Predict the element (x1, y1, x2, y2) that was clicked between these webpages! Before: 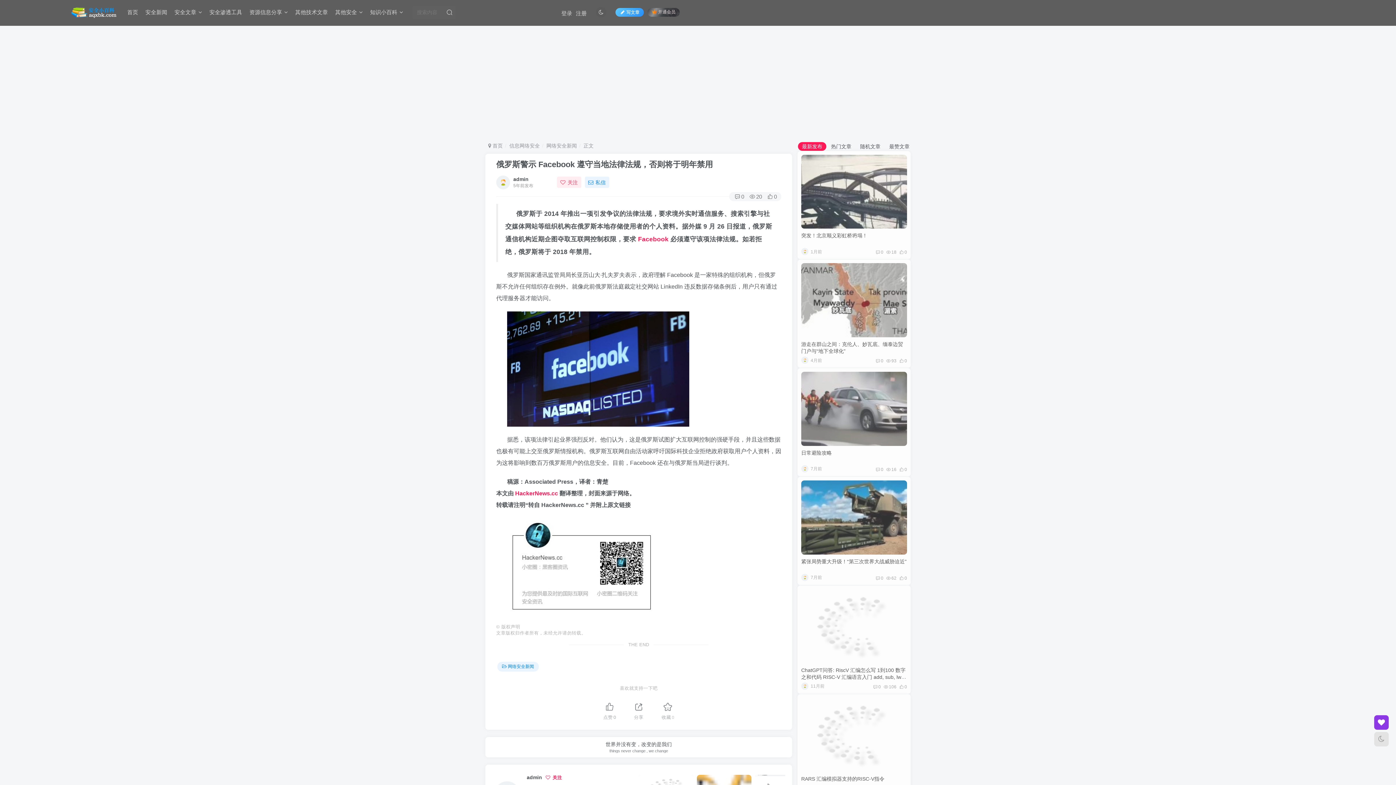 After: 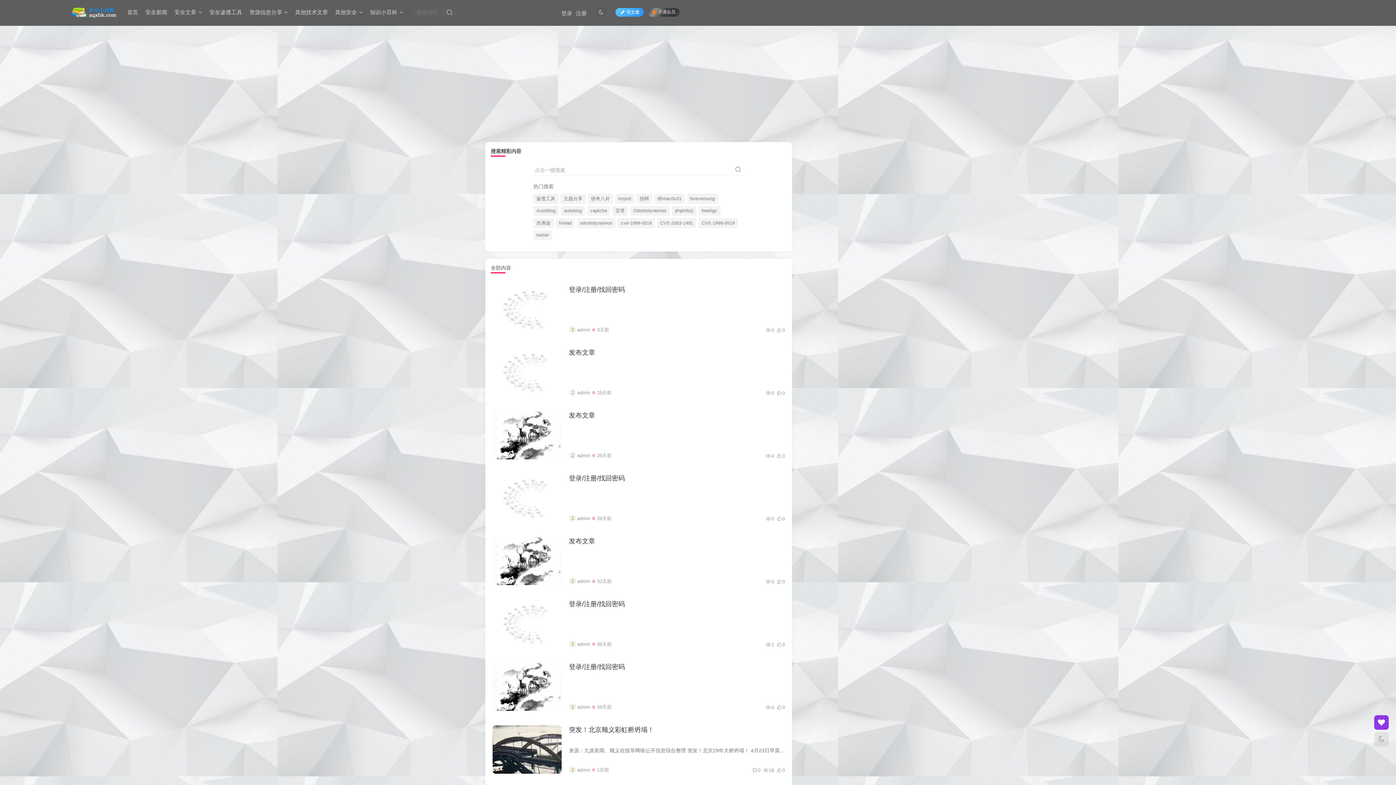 Action: bbox: (446, 8, 452, 16)